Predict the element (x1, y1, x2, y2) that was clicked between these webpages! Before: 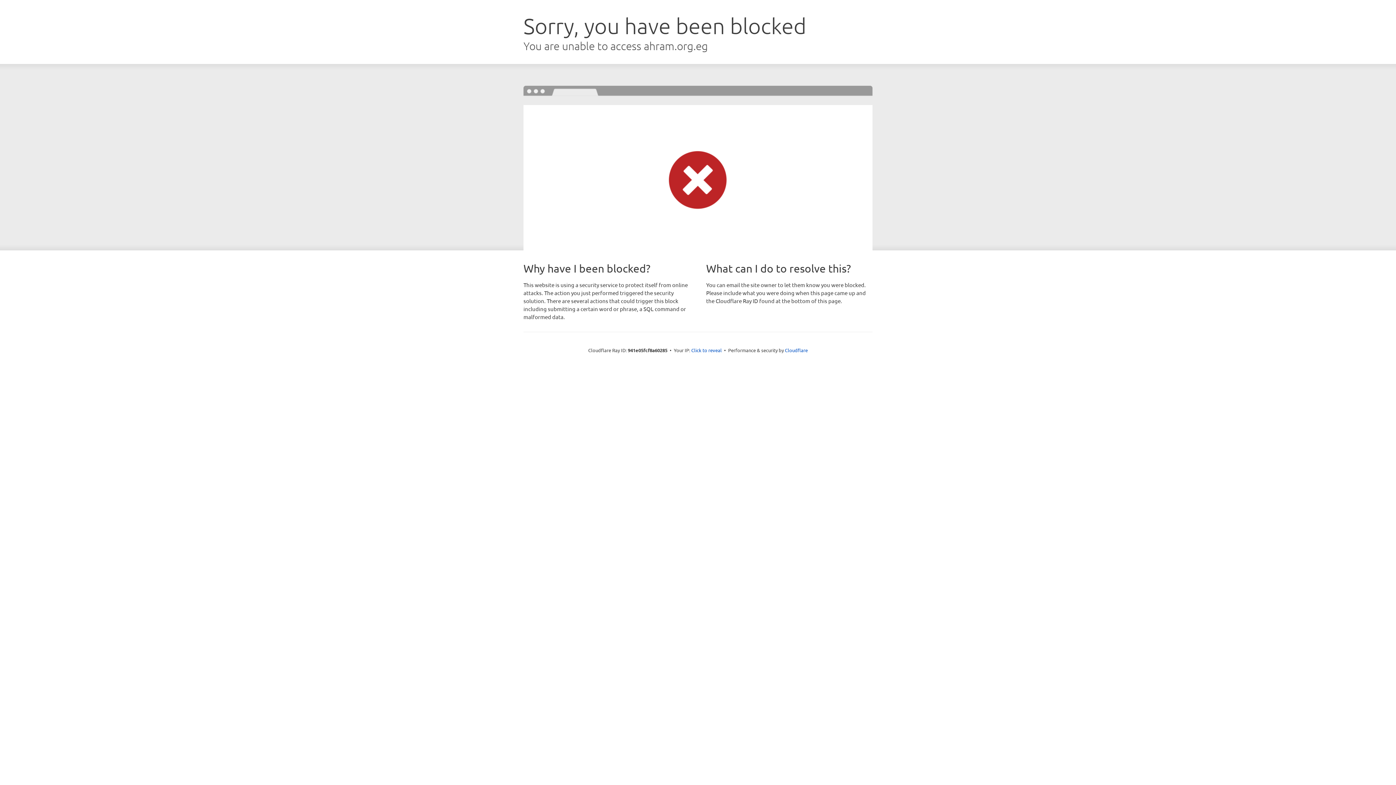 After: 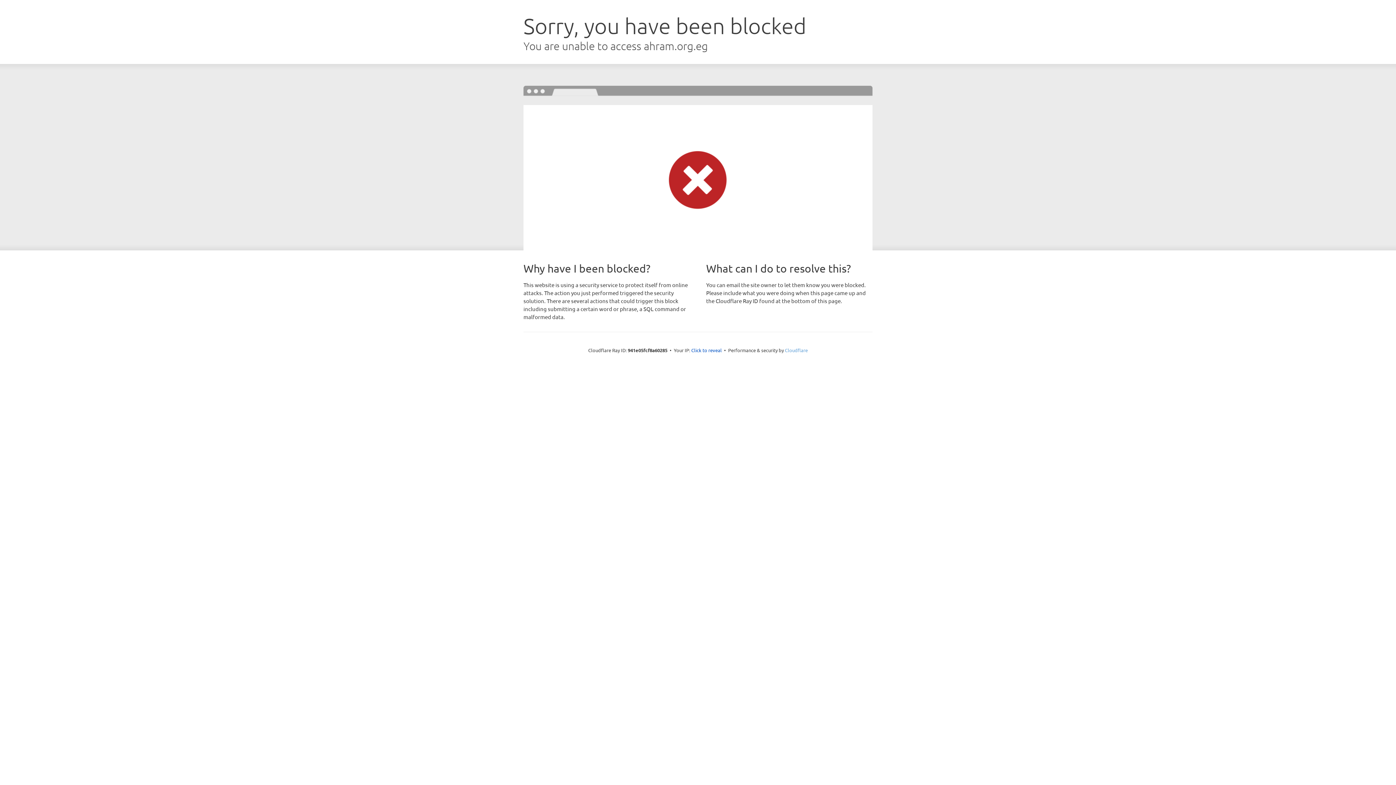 Action: bbox: (785, 347, 808, 353) label: Cloudflare